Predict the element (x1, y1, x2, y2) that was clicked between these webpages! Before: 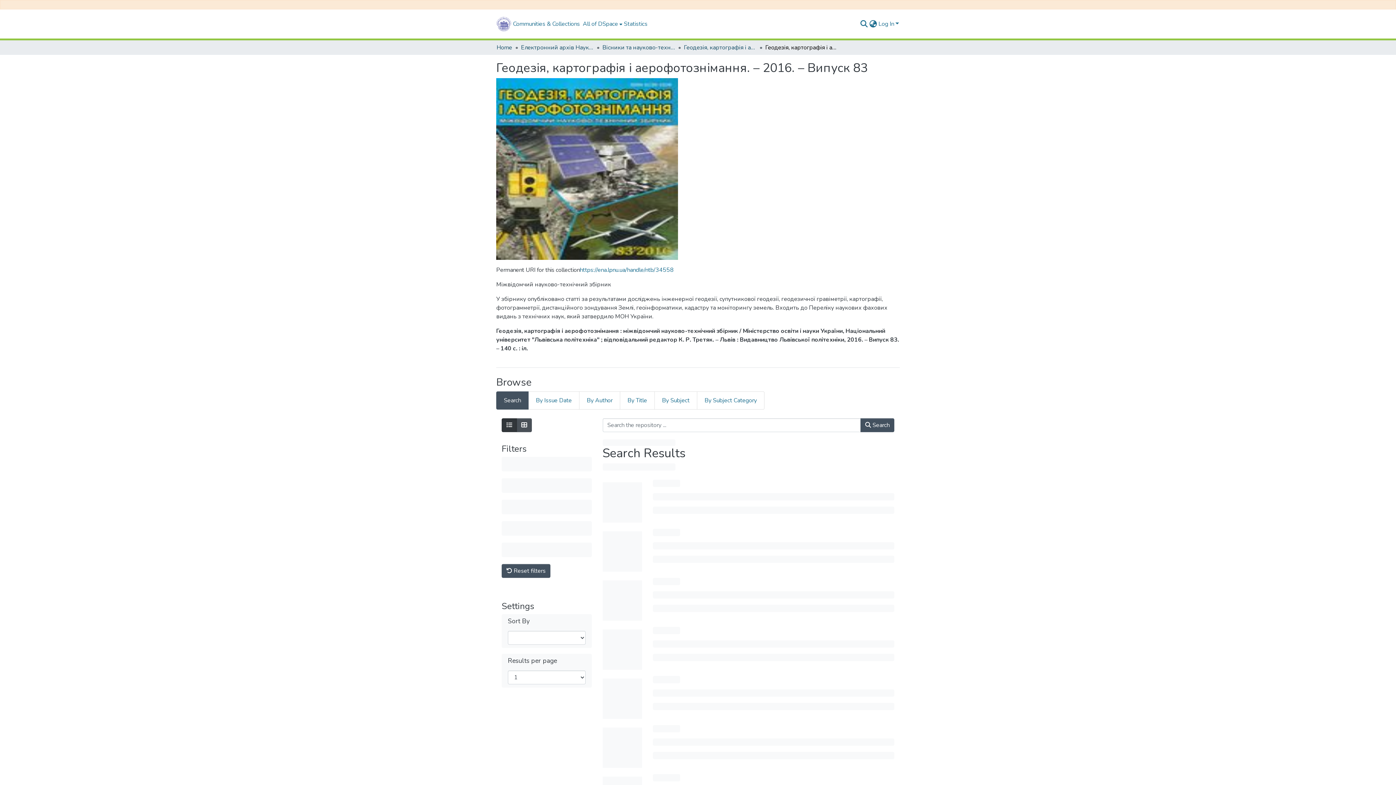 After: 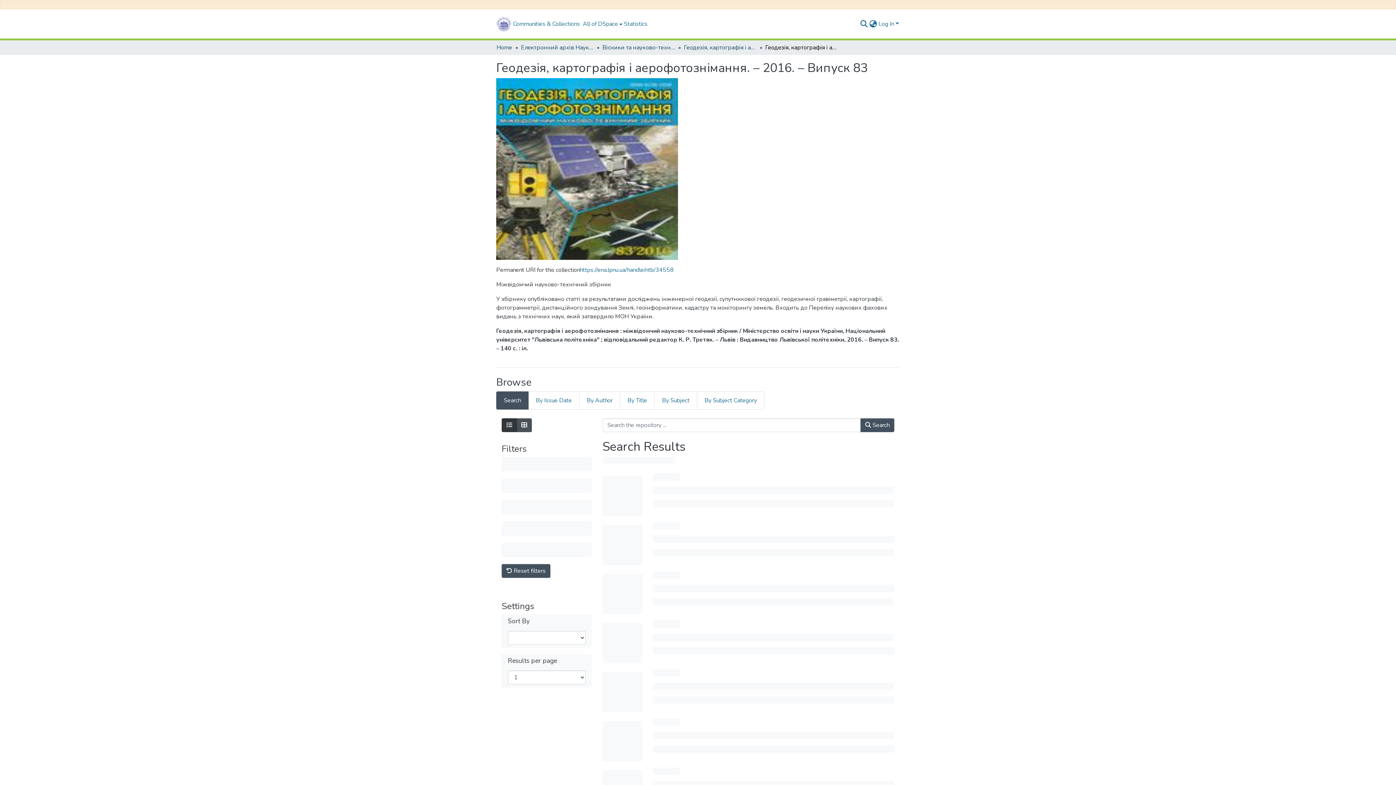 Action: label: https://ena.lpnu.ua/handle/ntb/34558 bbox: (580, 265, 673, 274)